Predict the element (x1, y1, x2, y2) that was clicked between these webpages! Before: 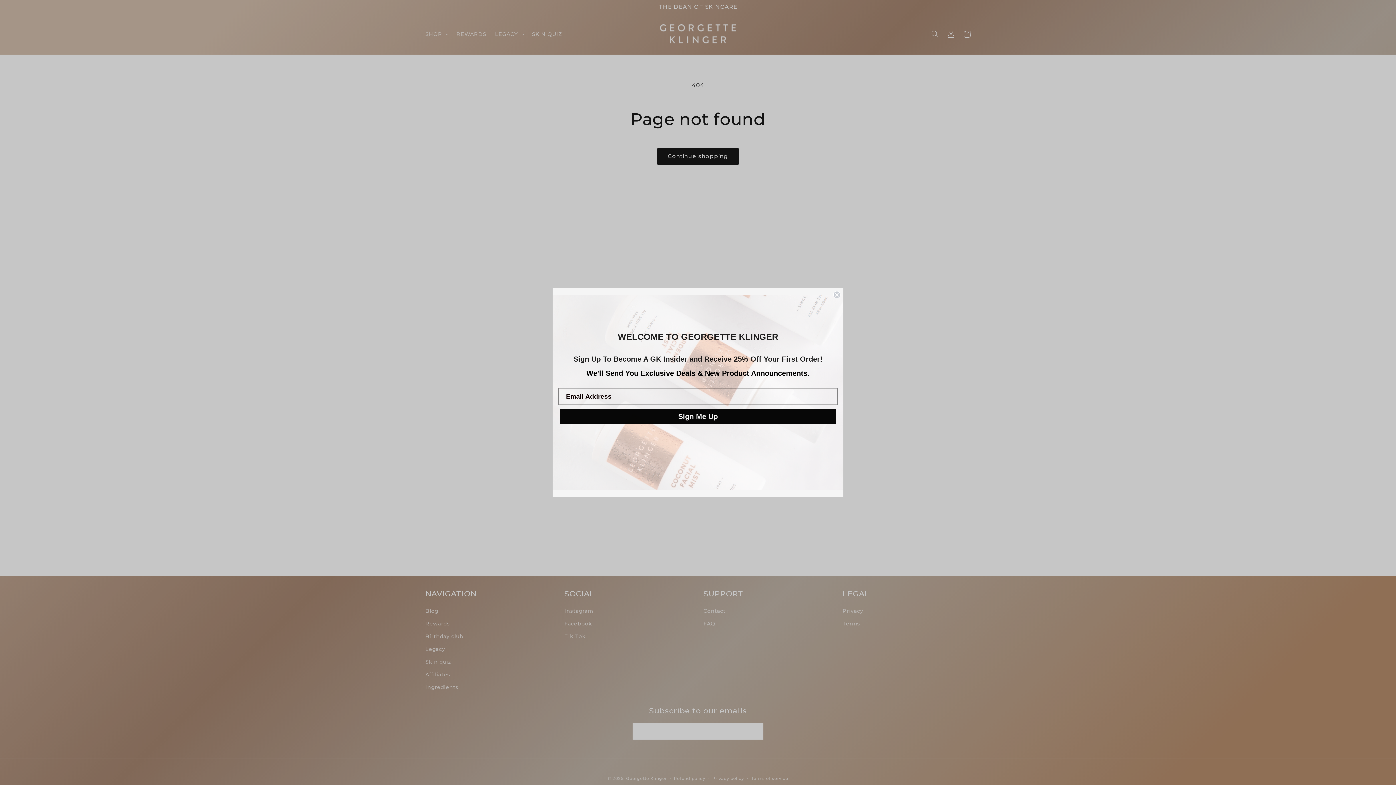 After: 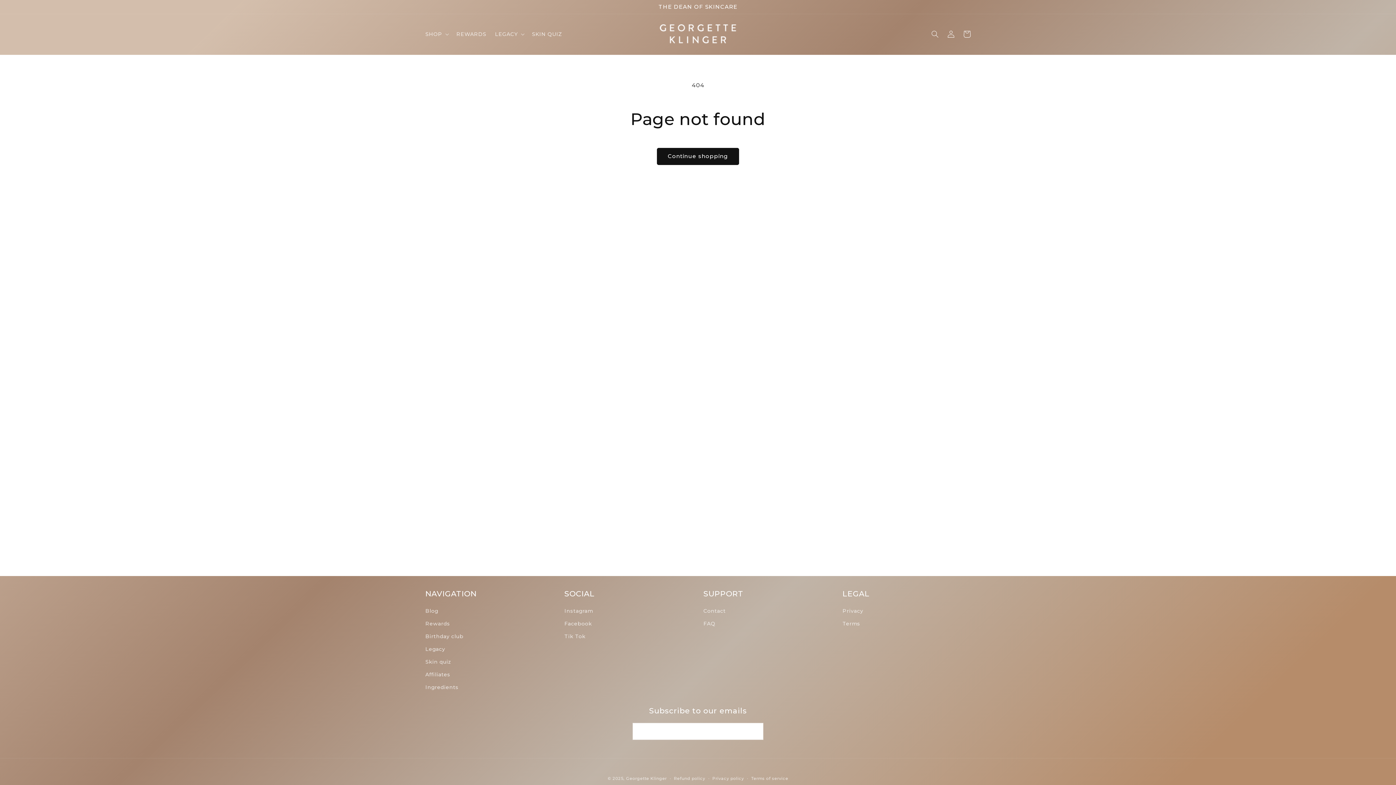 Action: label: Close dialog bbox: (833, 312, 840, 319)